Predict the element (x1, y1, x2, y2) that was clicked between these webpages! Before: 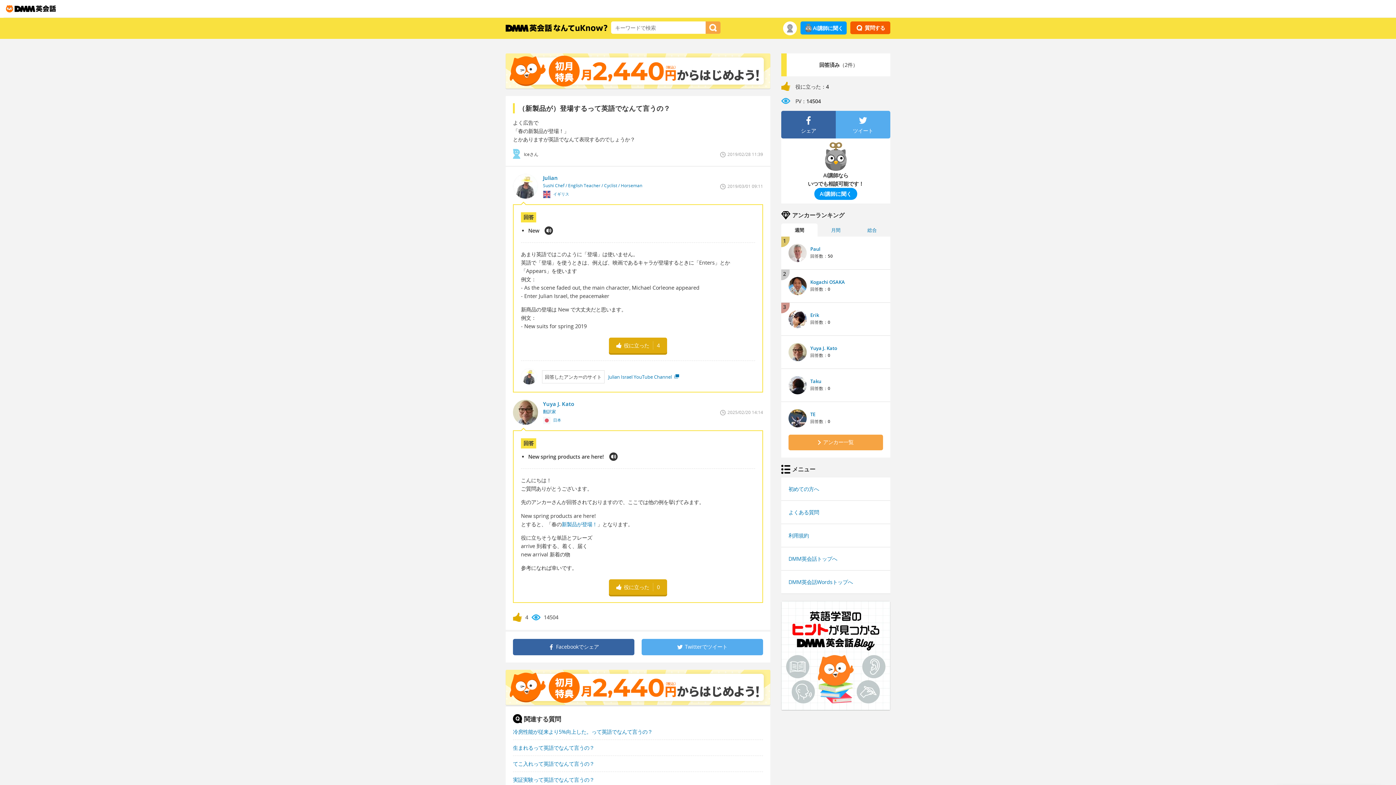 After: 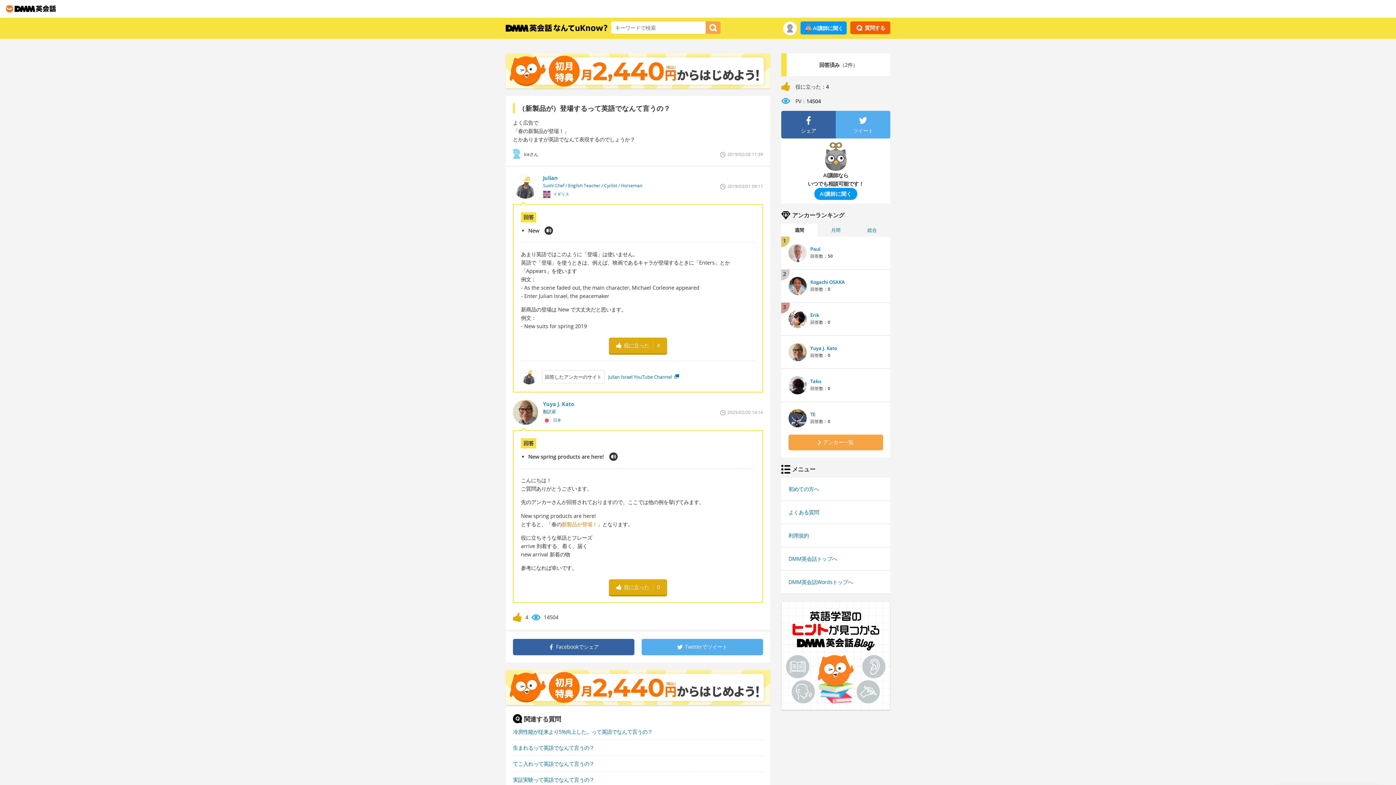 Action: label: 新製品が登場！ bbox: (561, 520, 597, 527)